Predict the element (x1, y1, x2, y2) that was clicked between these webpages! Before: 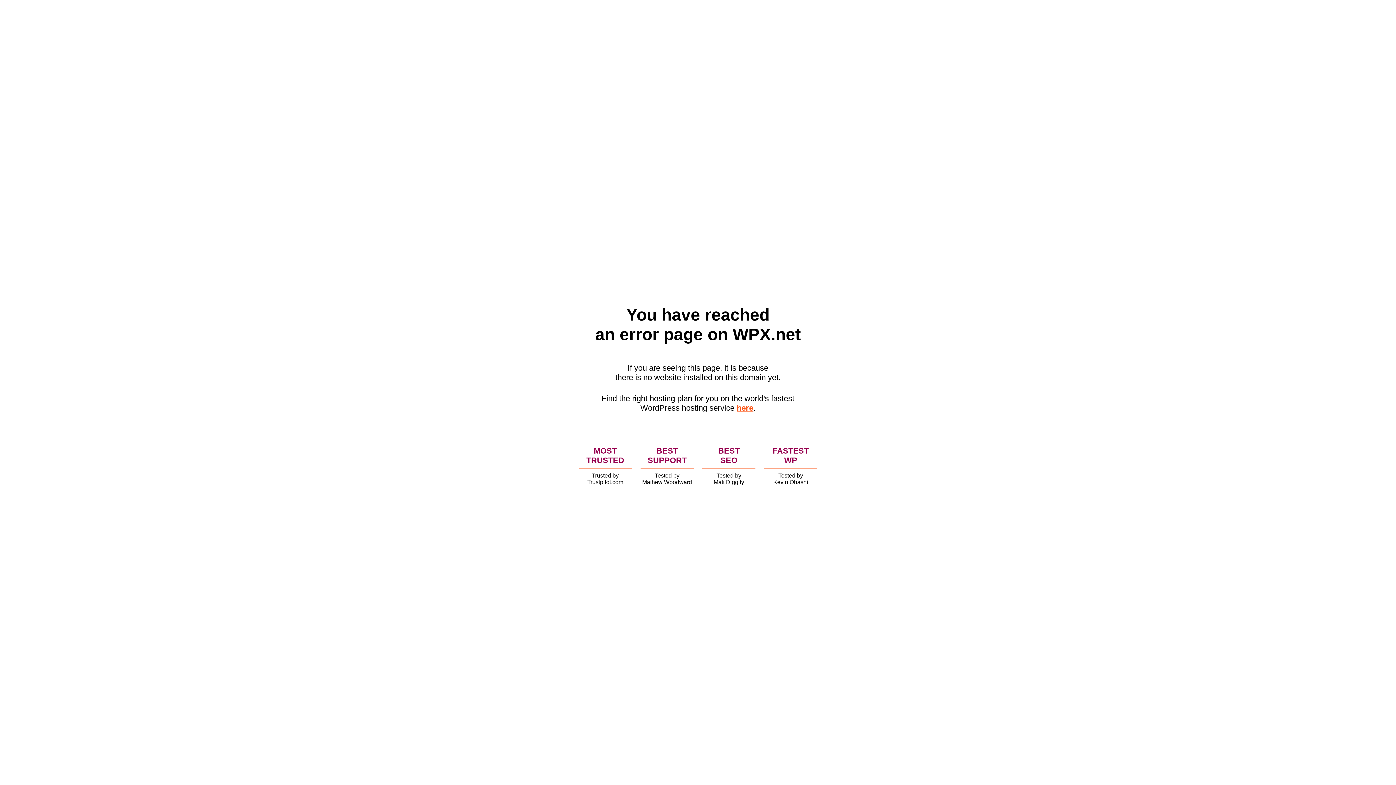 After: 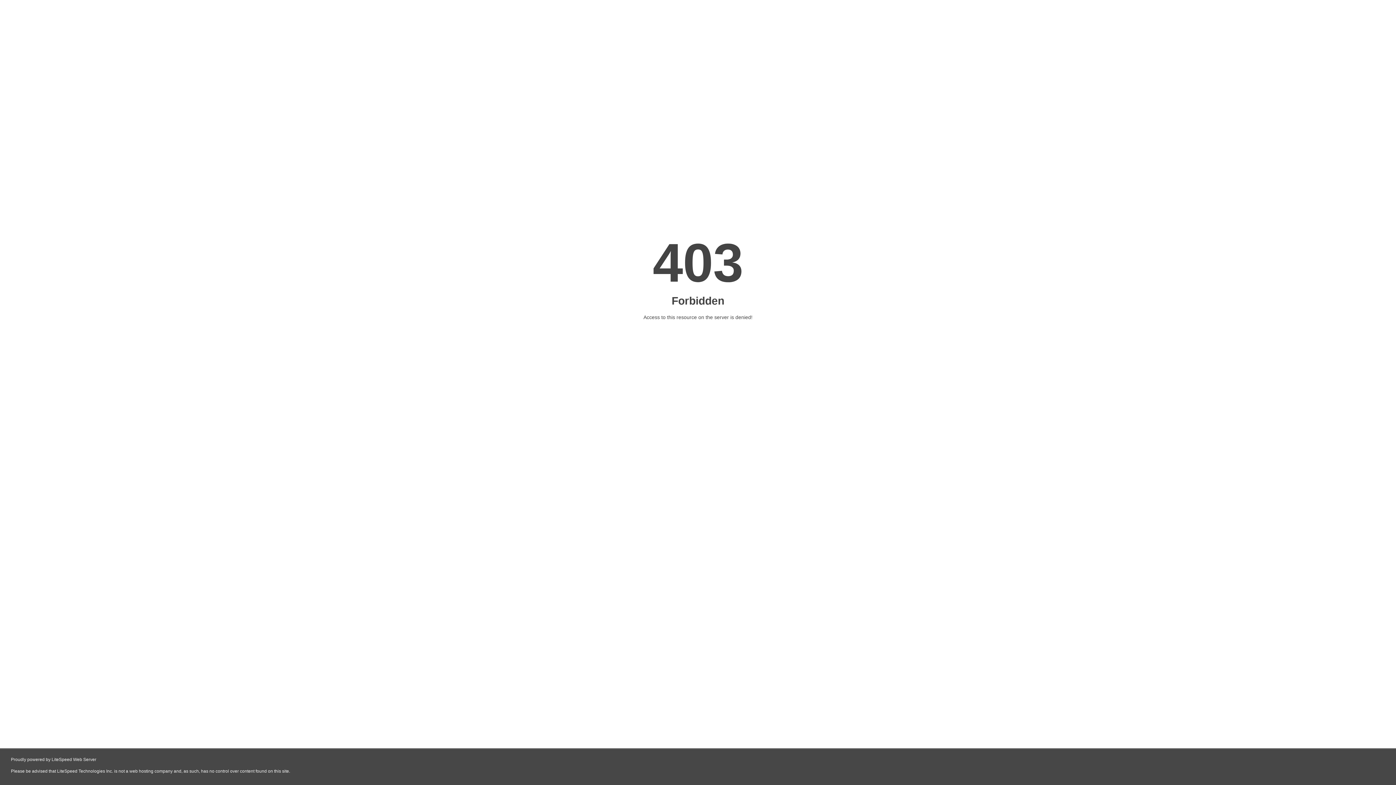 Action: label: here bbox: (736, 403, 753, 412)